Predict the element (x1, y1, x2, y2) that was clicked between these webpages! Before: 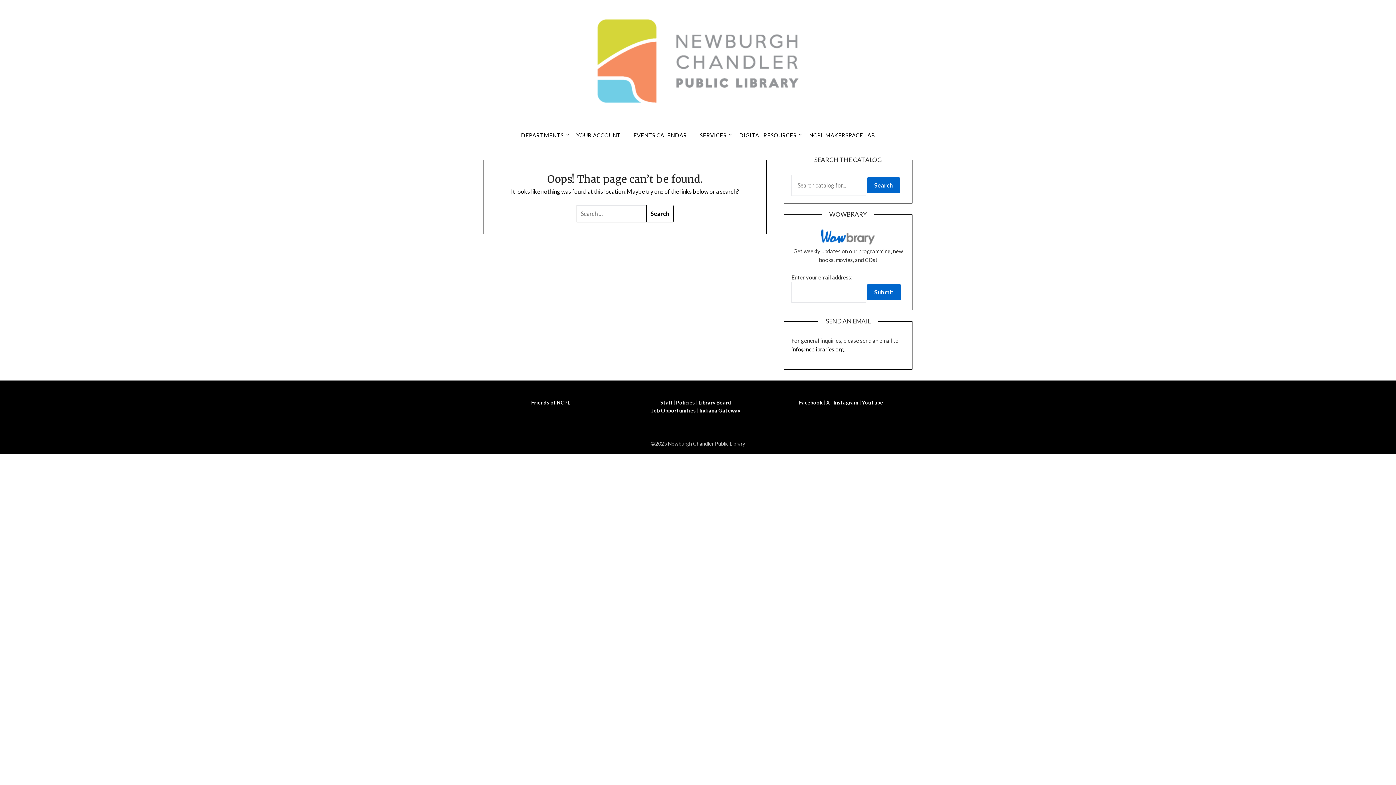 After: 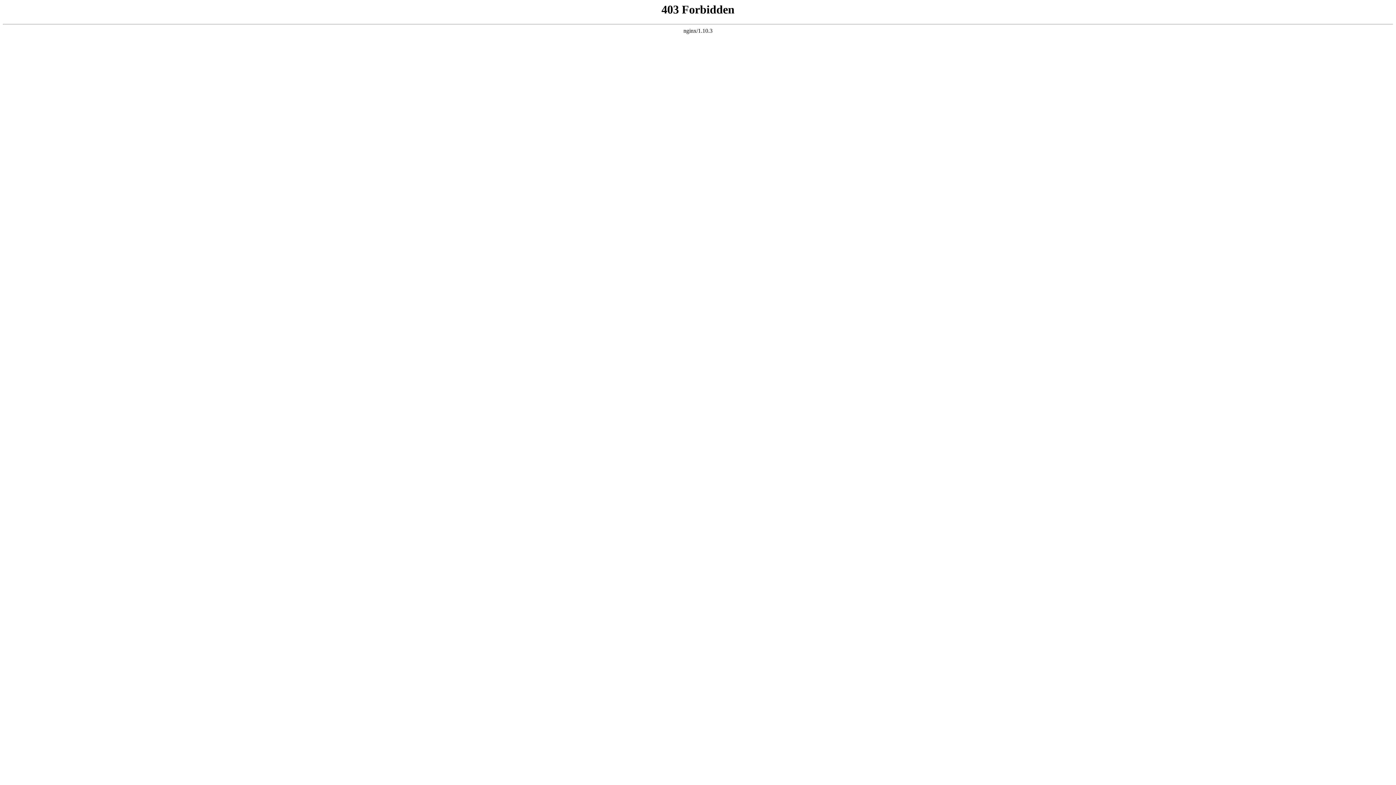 Action: bbox: (570, 125, 626, 145) label: YOUR ACCOUNT